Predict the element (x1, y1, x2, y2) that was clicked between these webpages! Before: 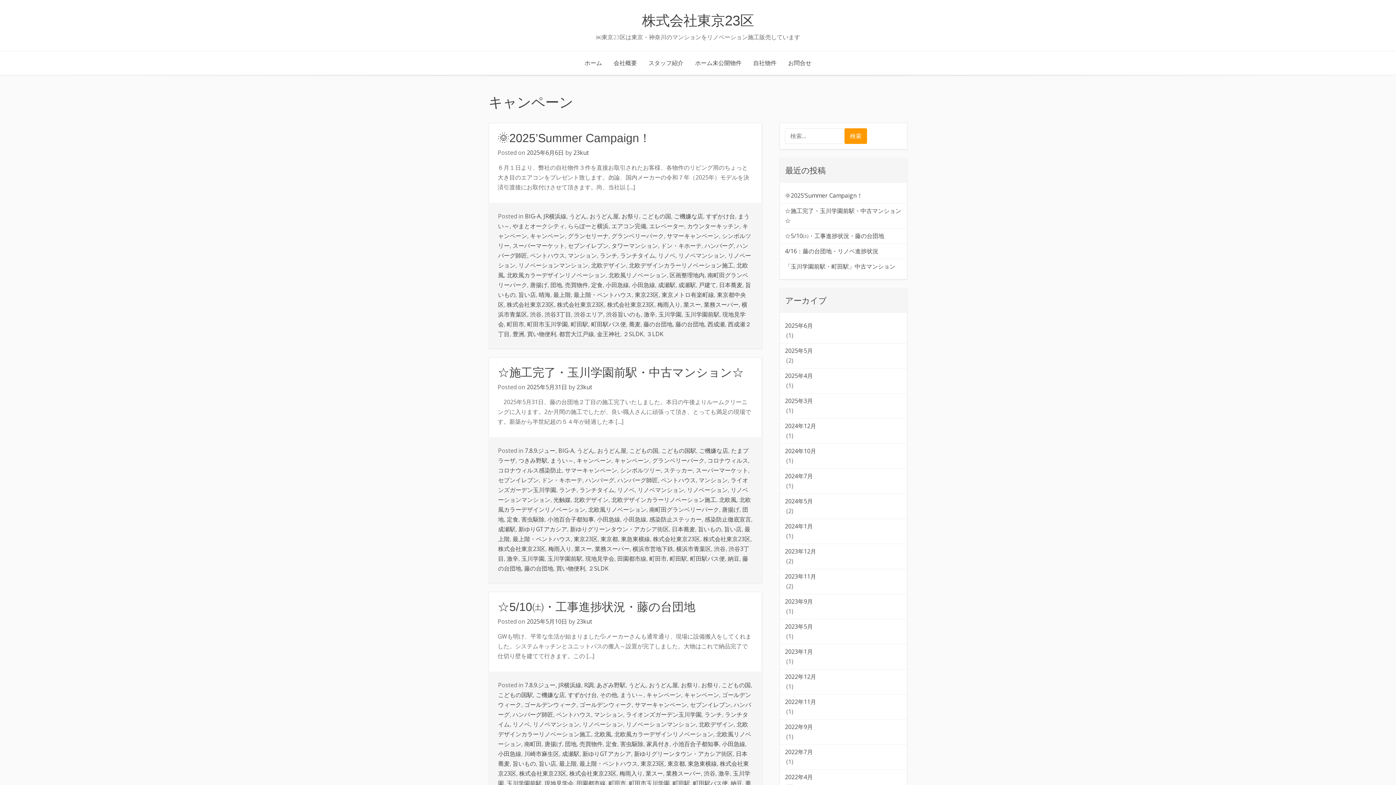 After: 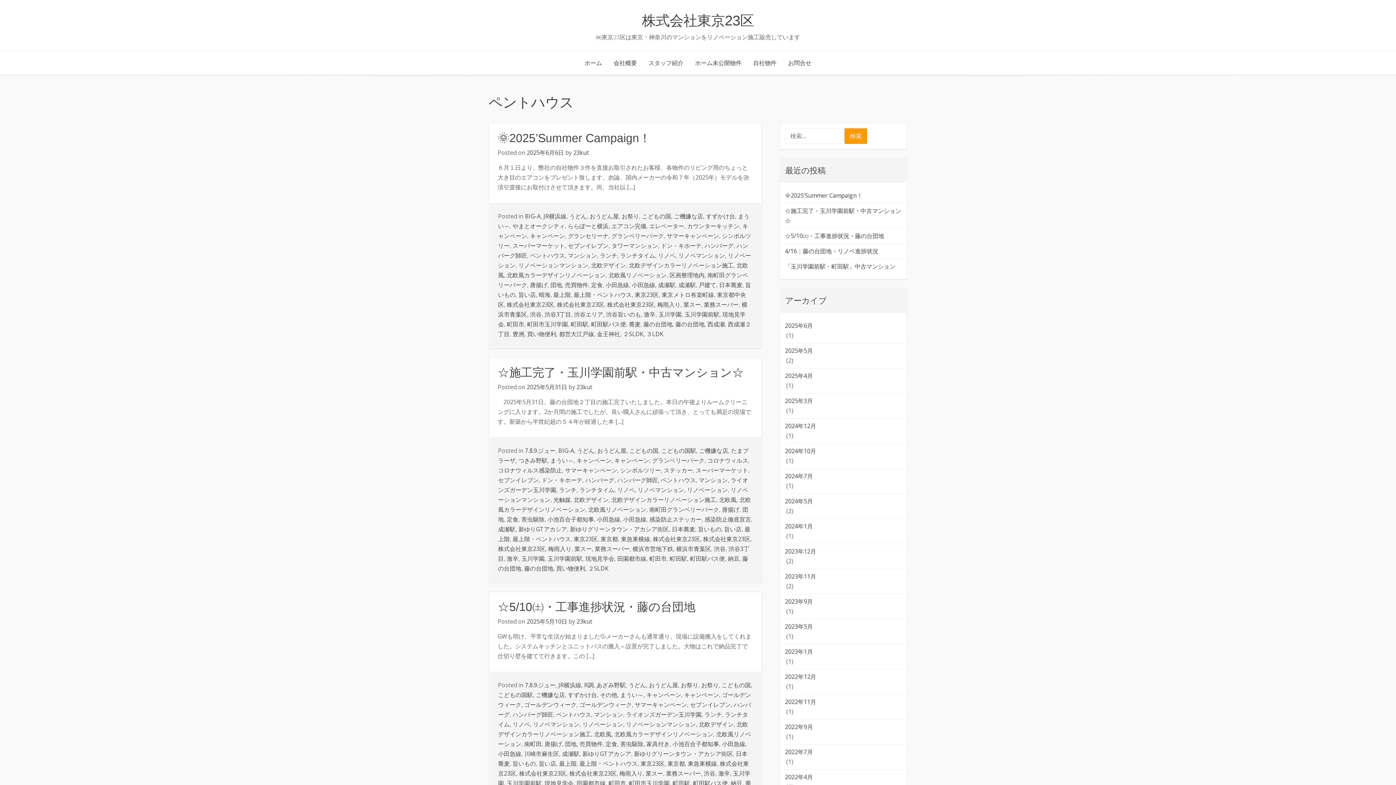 Action: label: ペントハウス bbox: (530, 251, 565, 259)